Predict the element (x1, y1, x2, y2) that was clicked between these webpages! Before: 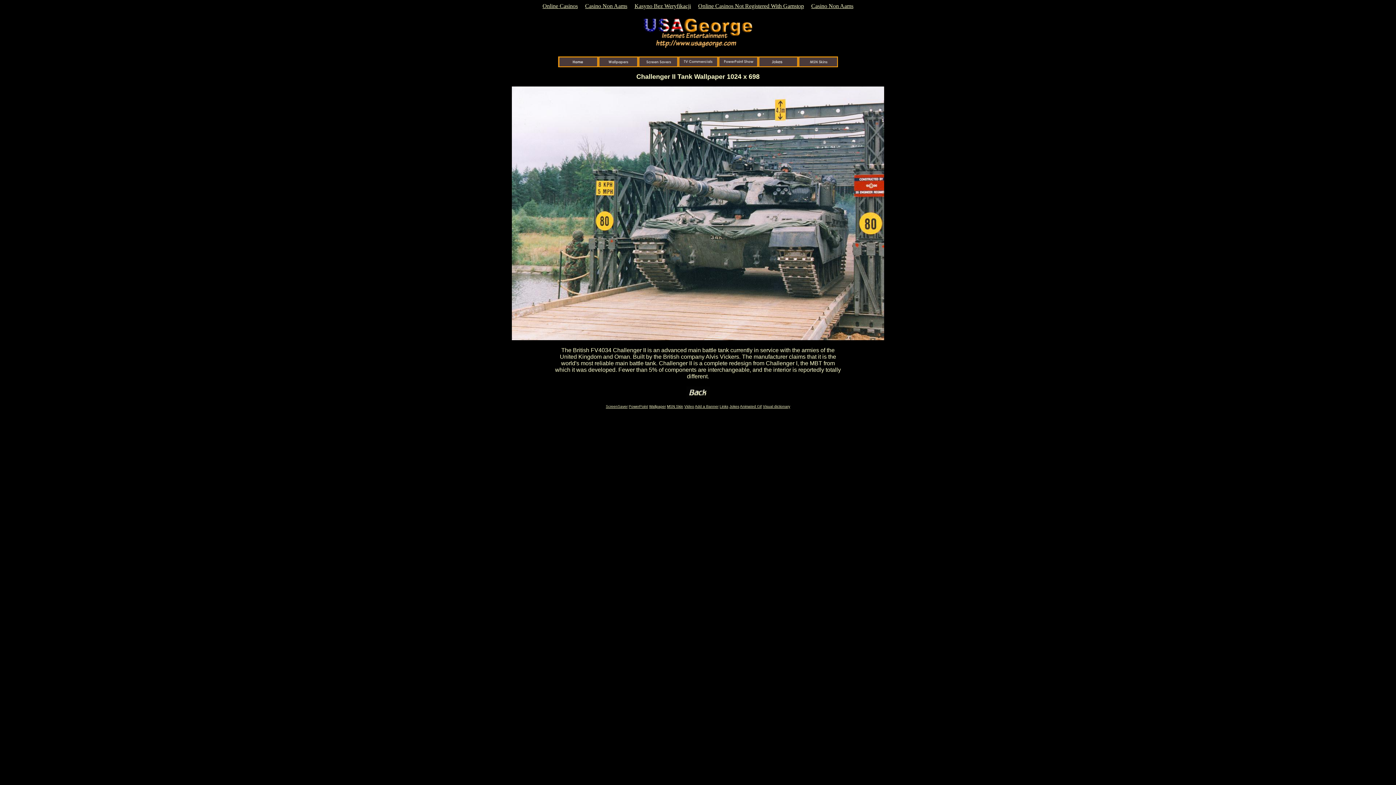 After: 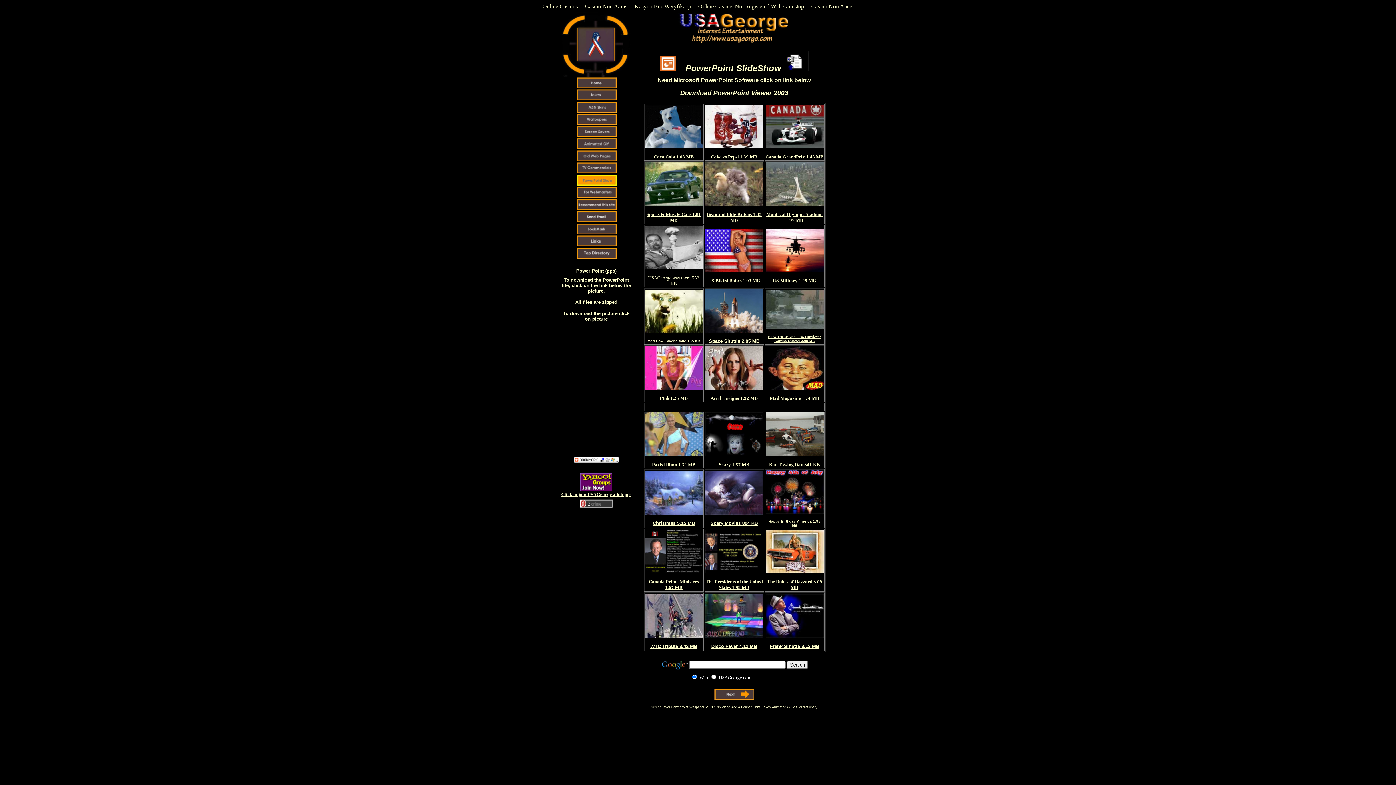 Action: bbox: (718, 62, 758, 68)